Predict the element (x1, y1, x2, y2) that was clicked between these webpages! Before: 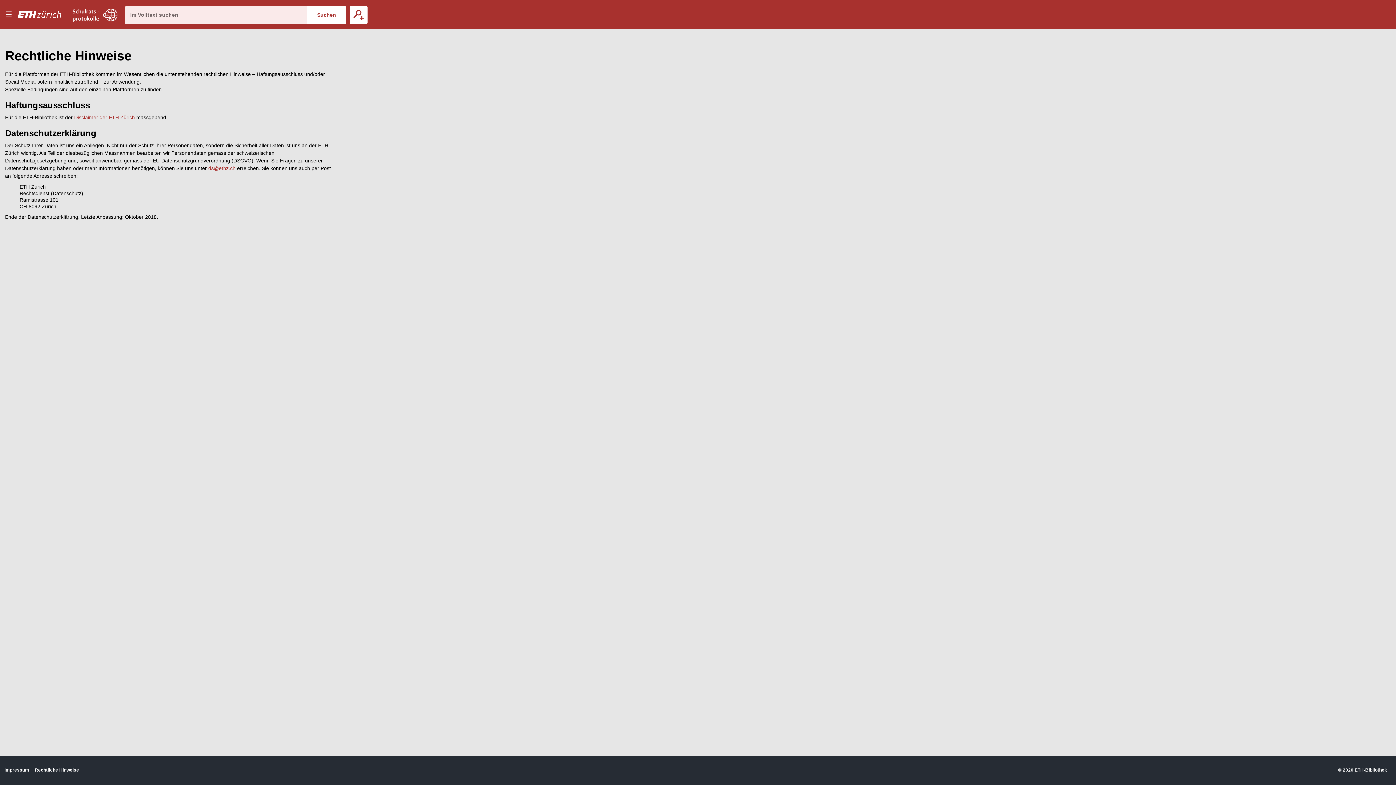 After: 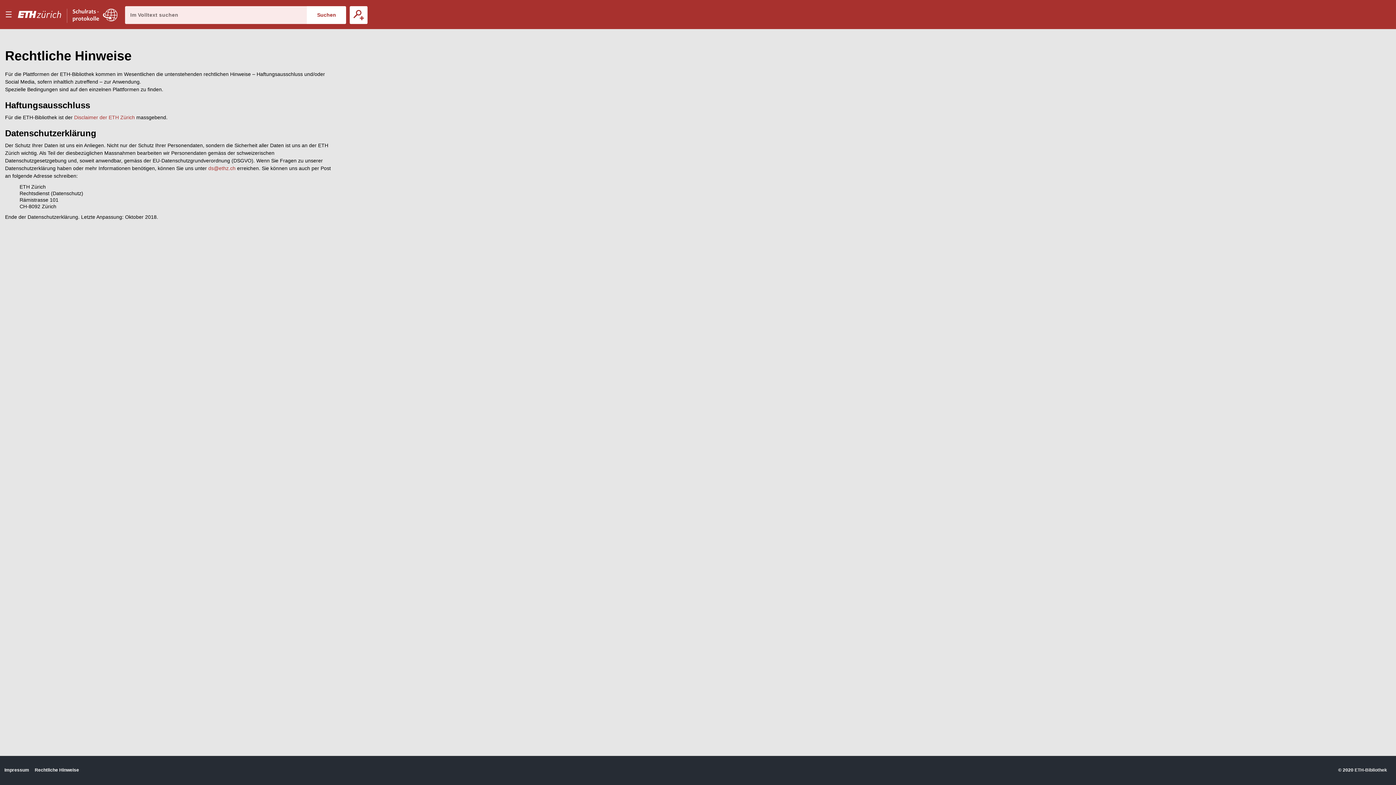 Action: bbox: (1354, 767, 1387, 773) label: ETH-Bibliothek